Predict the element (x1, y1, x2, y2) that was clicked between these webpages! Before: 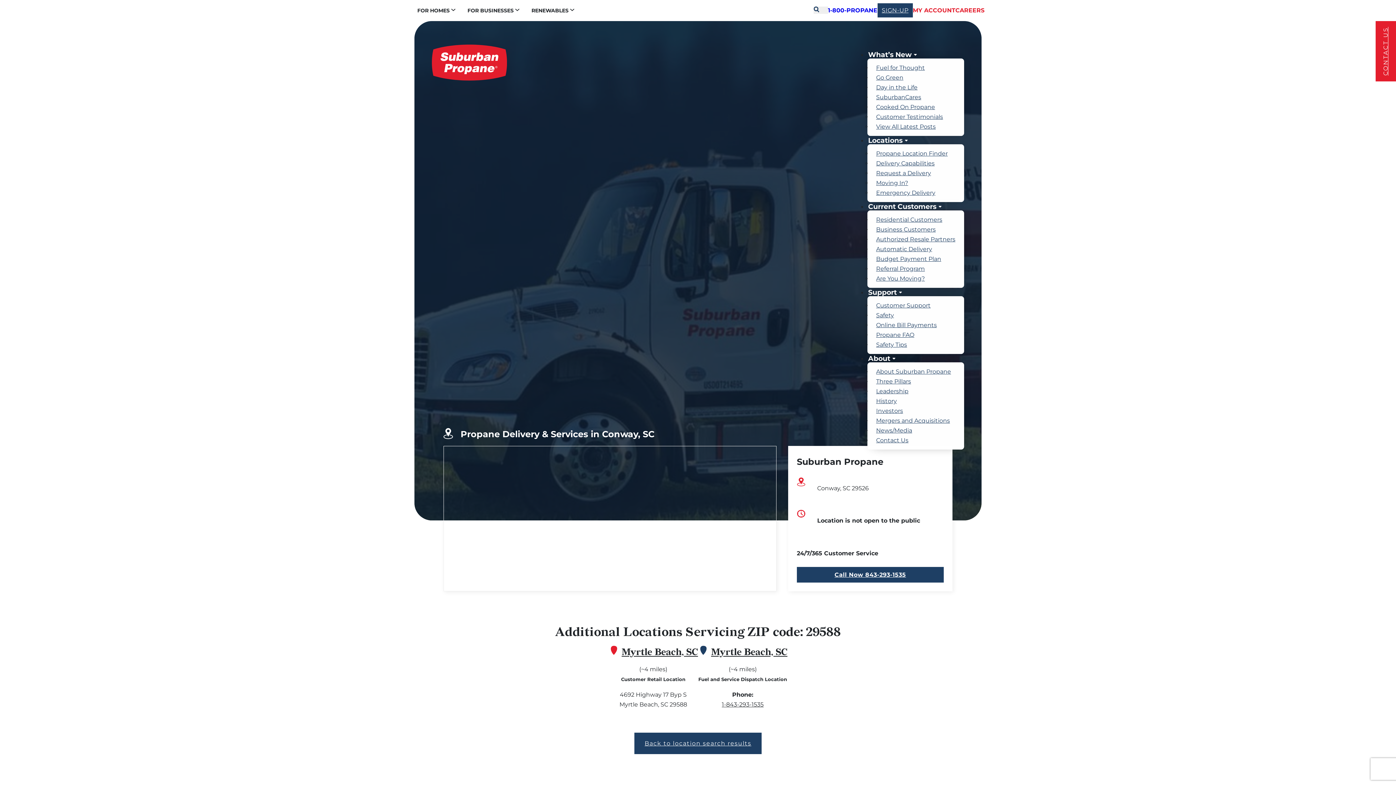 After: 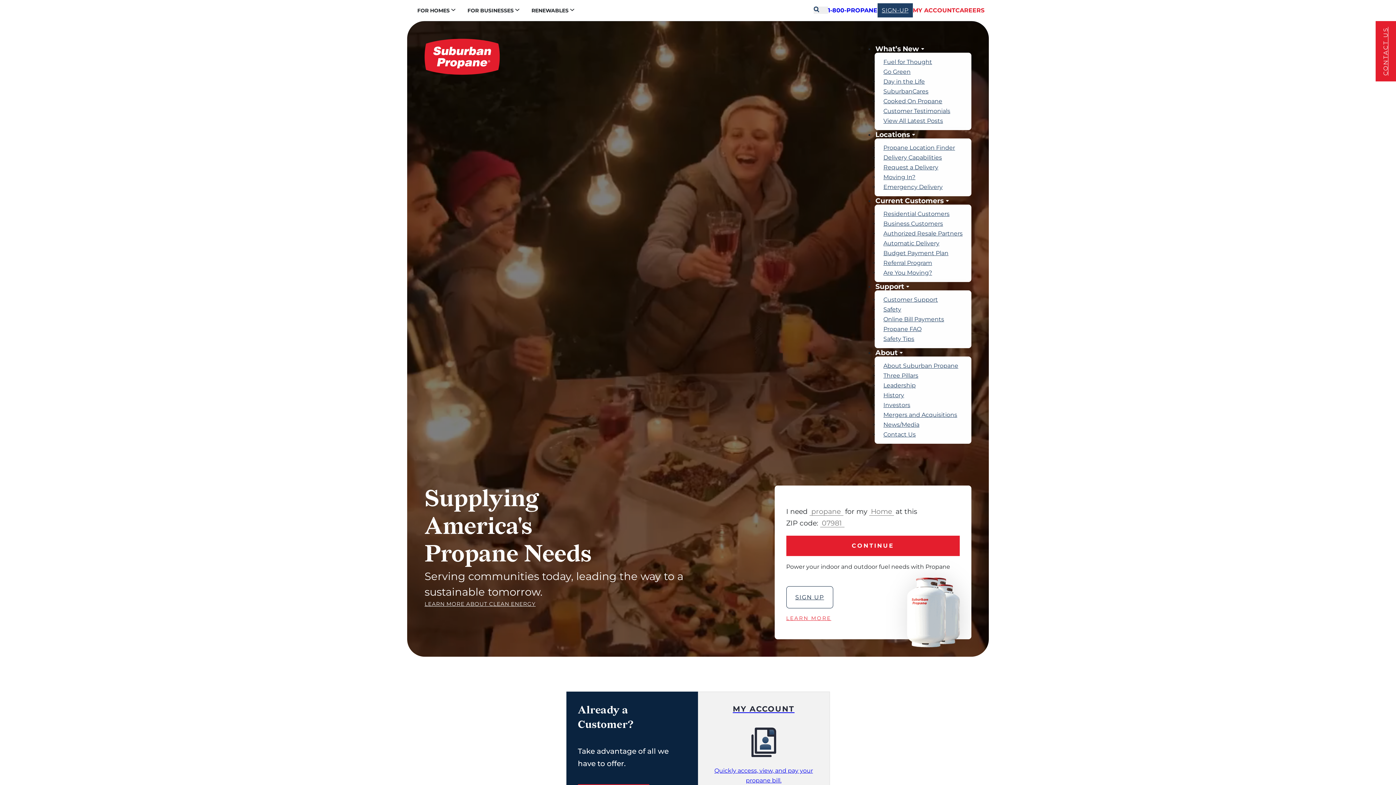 Action: bbox: (432, 44, 507, 80)